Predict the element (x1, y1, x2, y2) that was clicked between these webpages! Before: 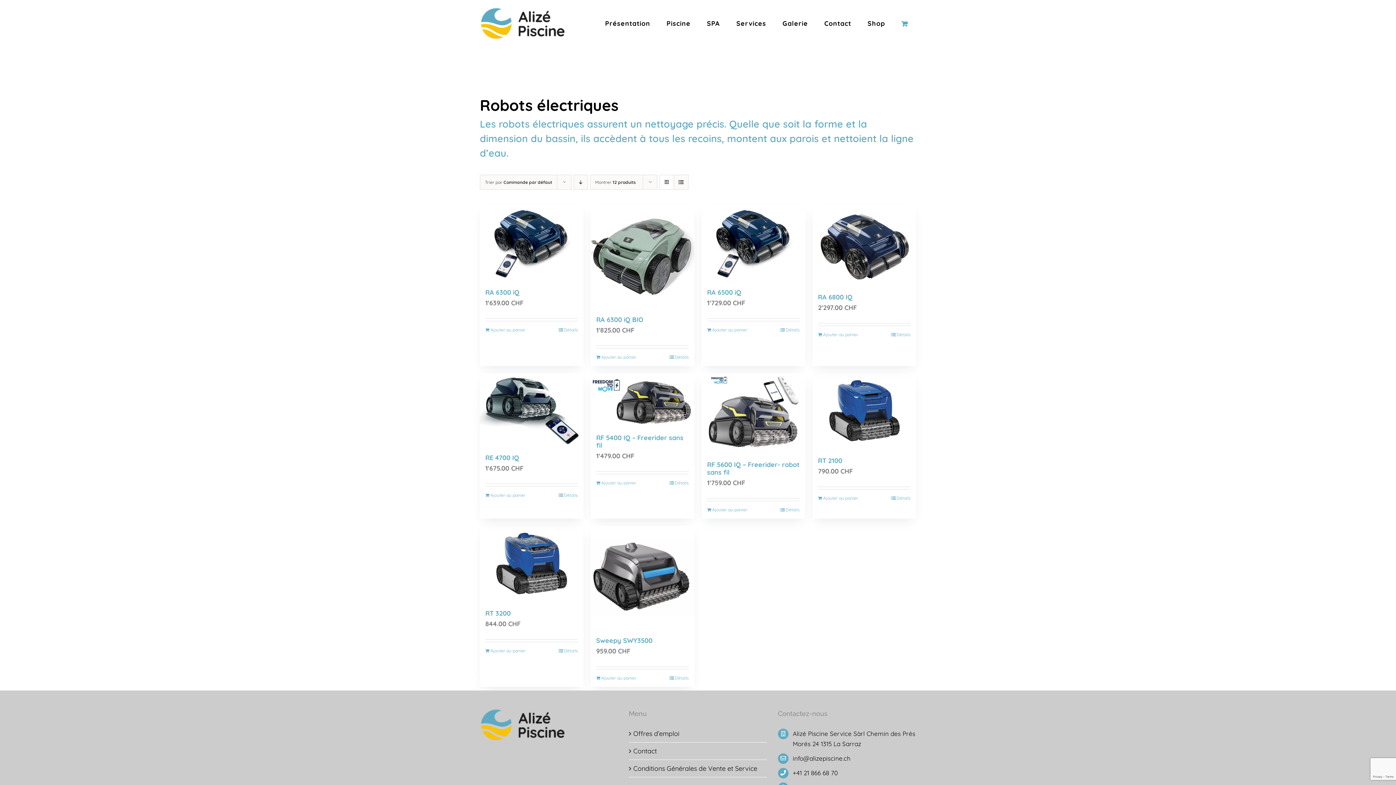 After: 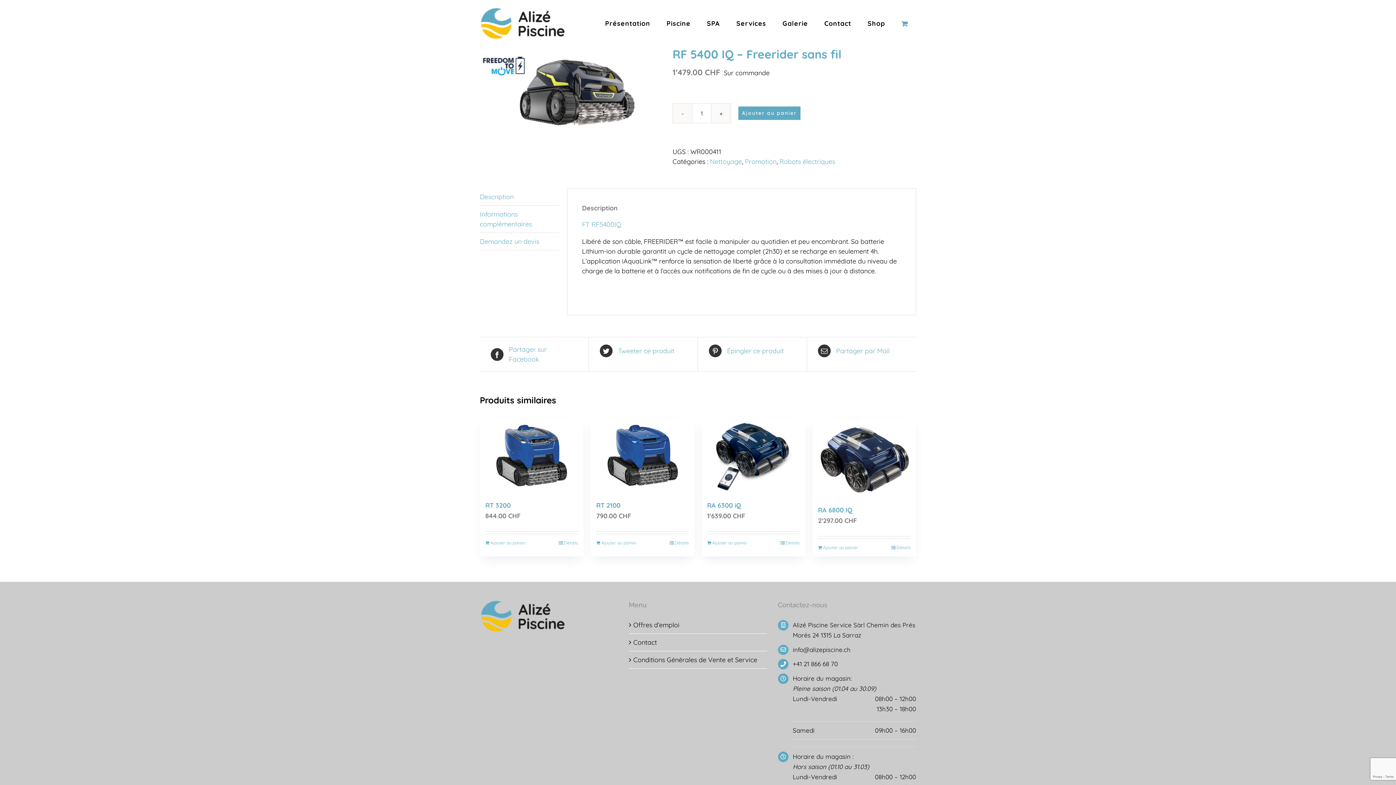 Action: bbox: (590, 373, 694, 426) label: RF 5400 IQ – Freerider sans fil